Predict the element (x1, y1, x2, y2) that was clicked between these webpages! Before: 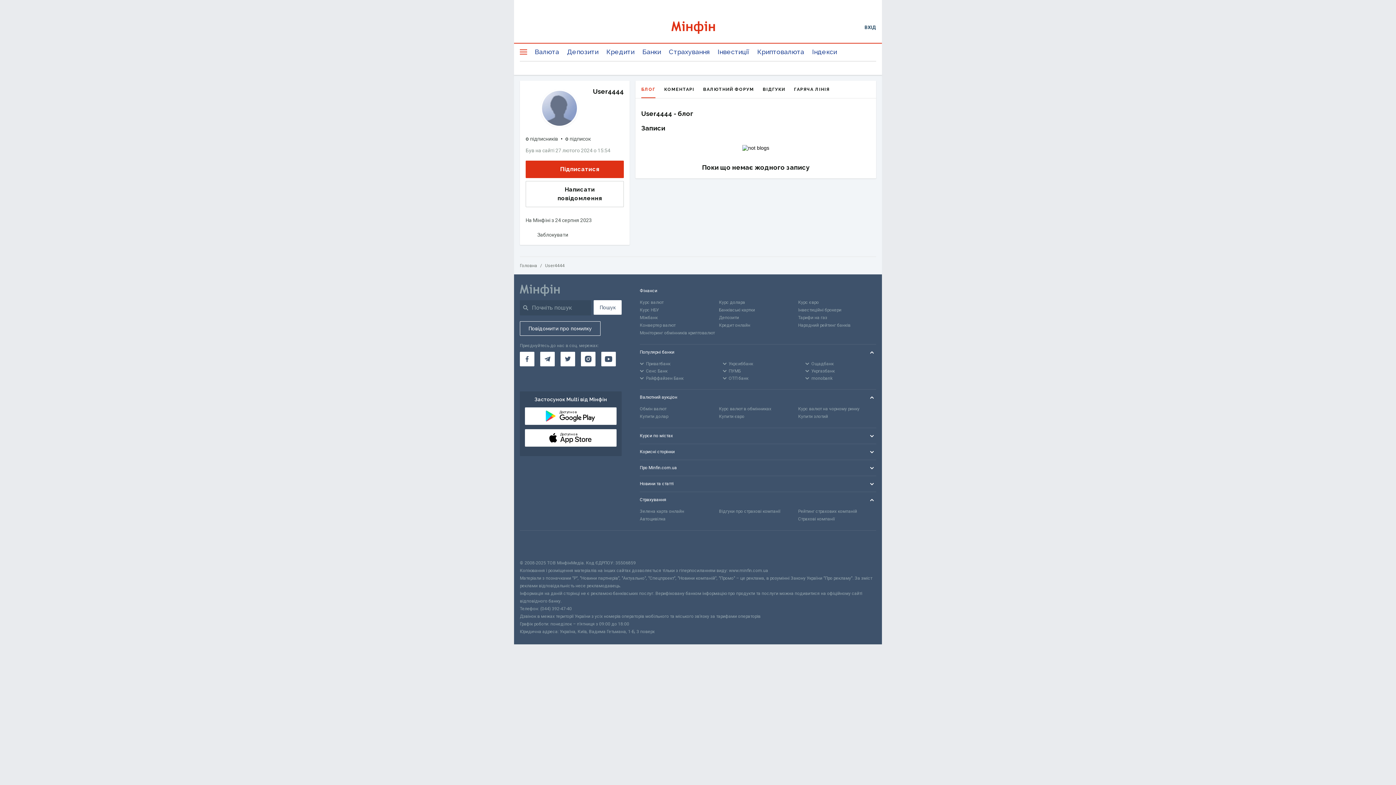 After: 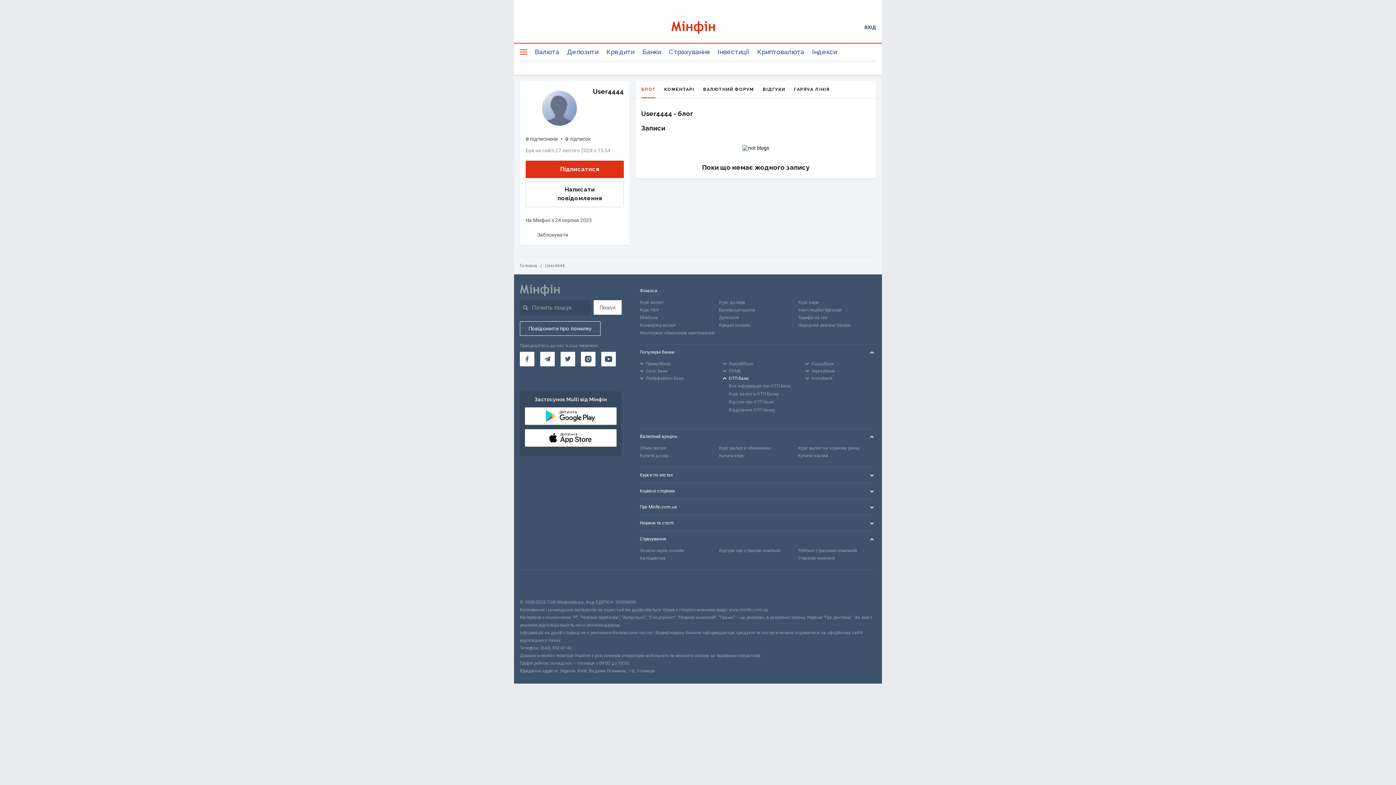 Action: label: ОТП банк bbox: (722, 374, 748, 382)